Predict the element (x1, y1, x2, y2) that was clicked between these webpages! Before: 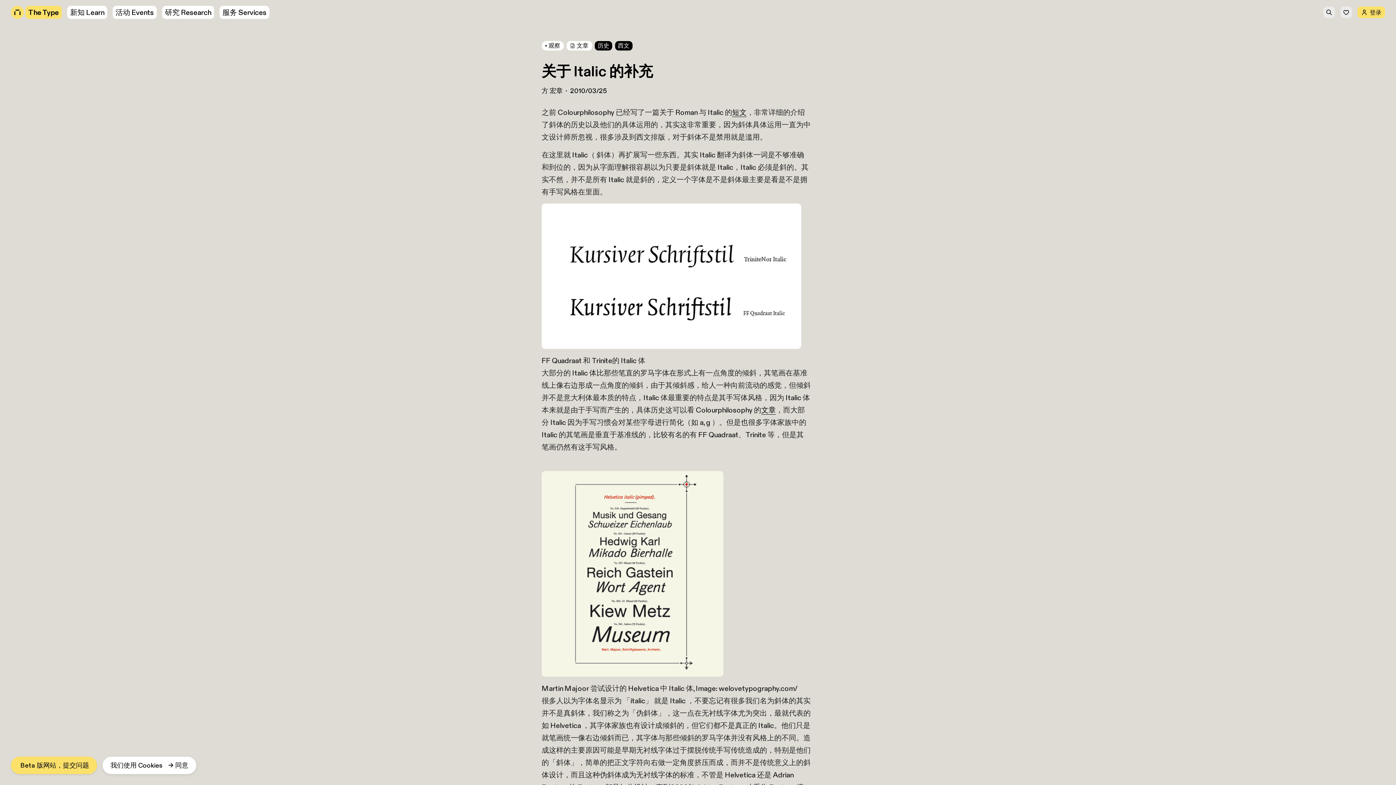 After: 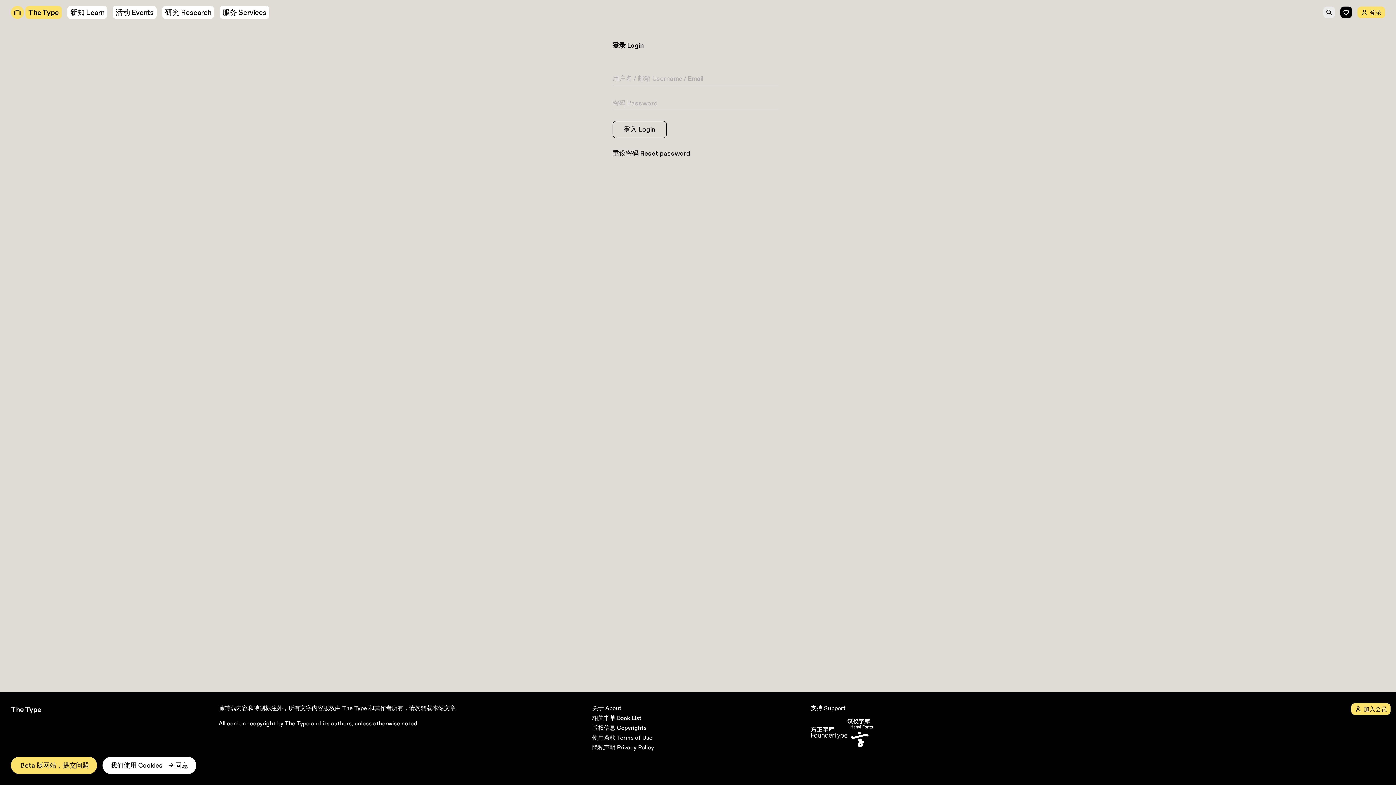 Action: bbox: (1340, 6, 1352, 18)